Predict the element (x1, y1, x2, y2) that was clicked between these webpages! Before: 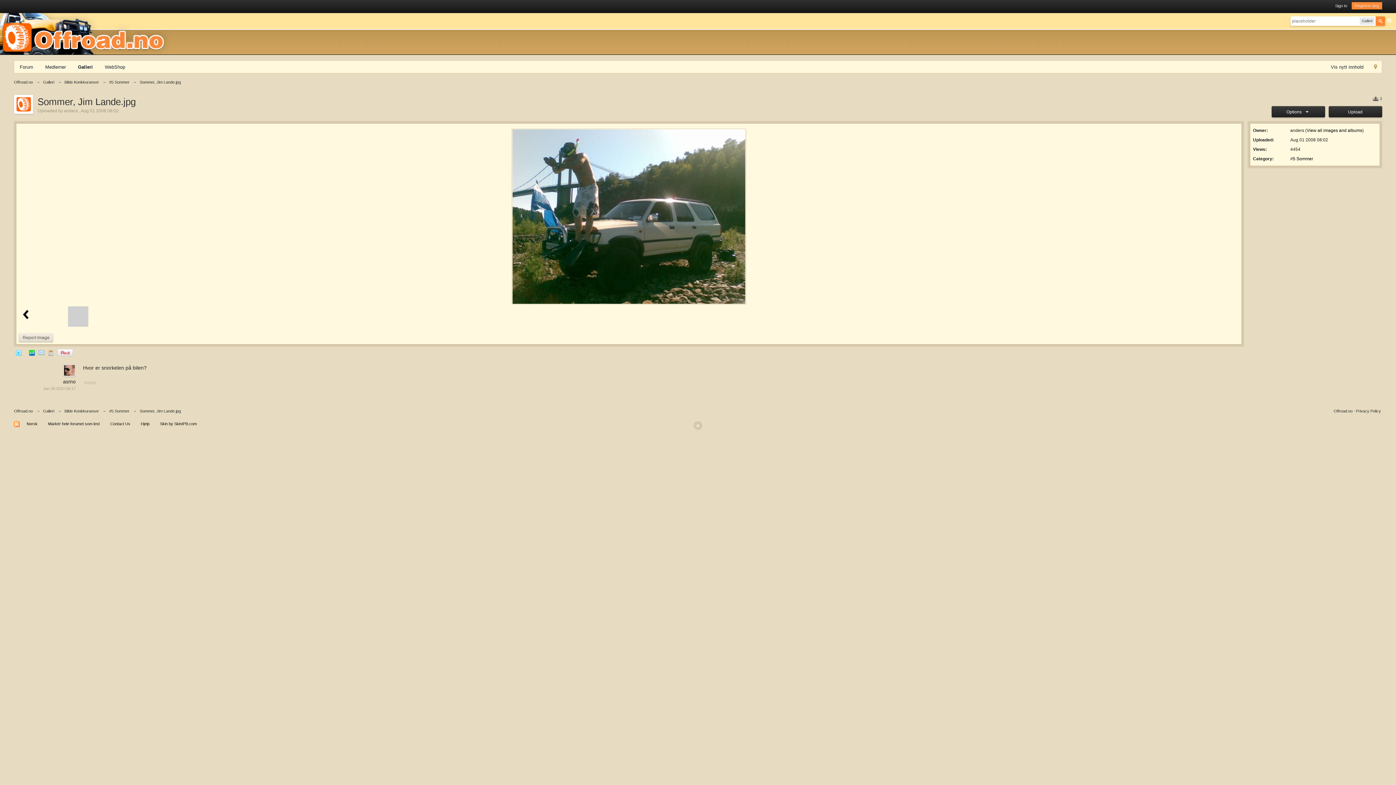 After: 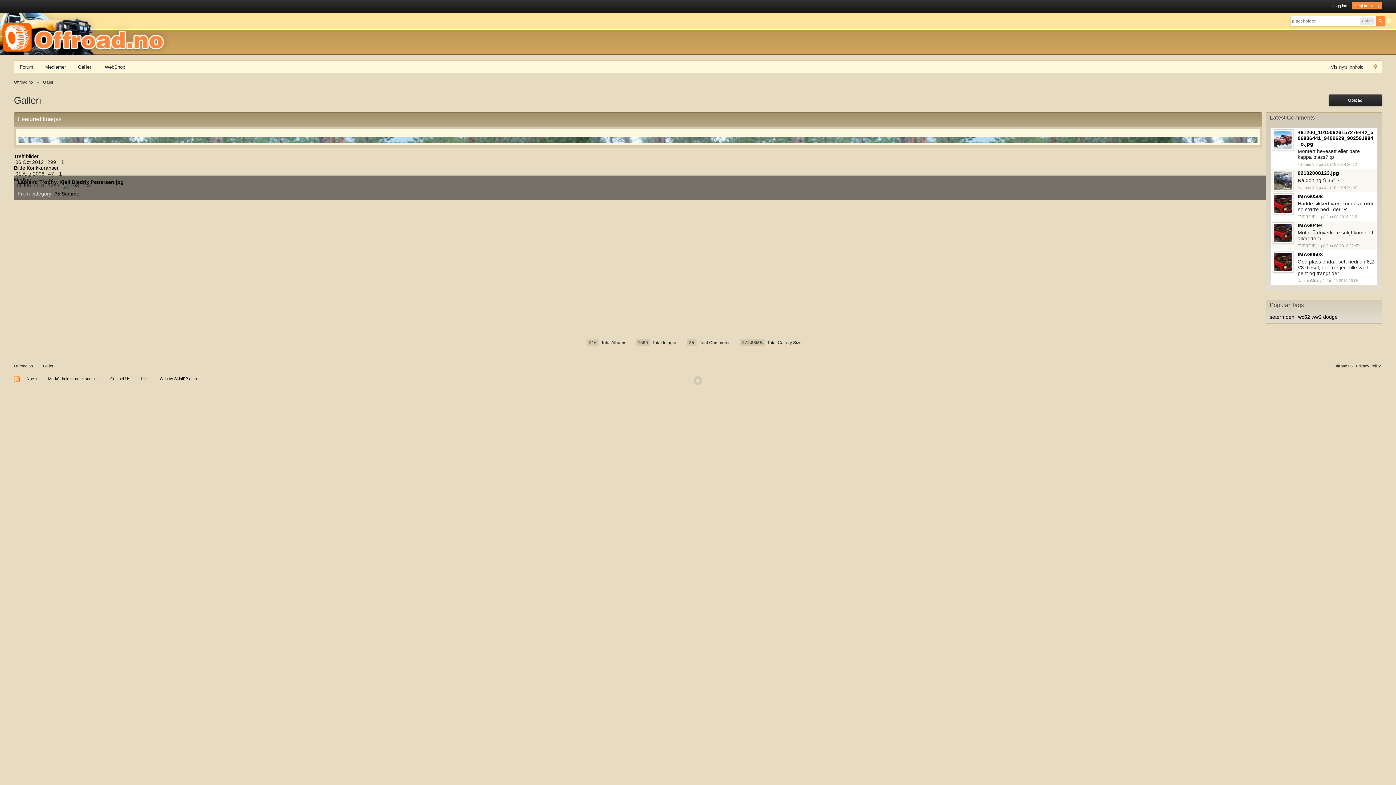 Action: label: Galleri bbox: (72, 62, 98, 73)